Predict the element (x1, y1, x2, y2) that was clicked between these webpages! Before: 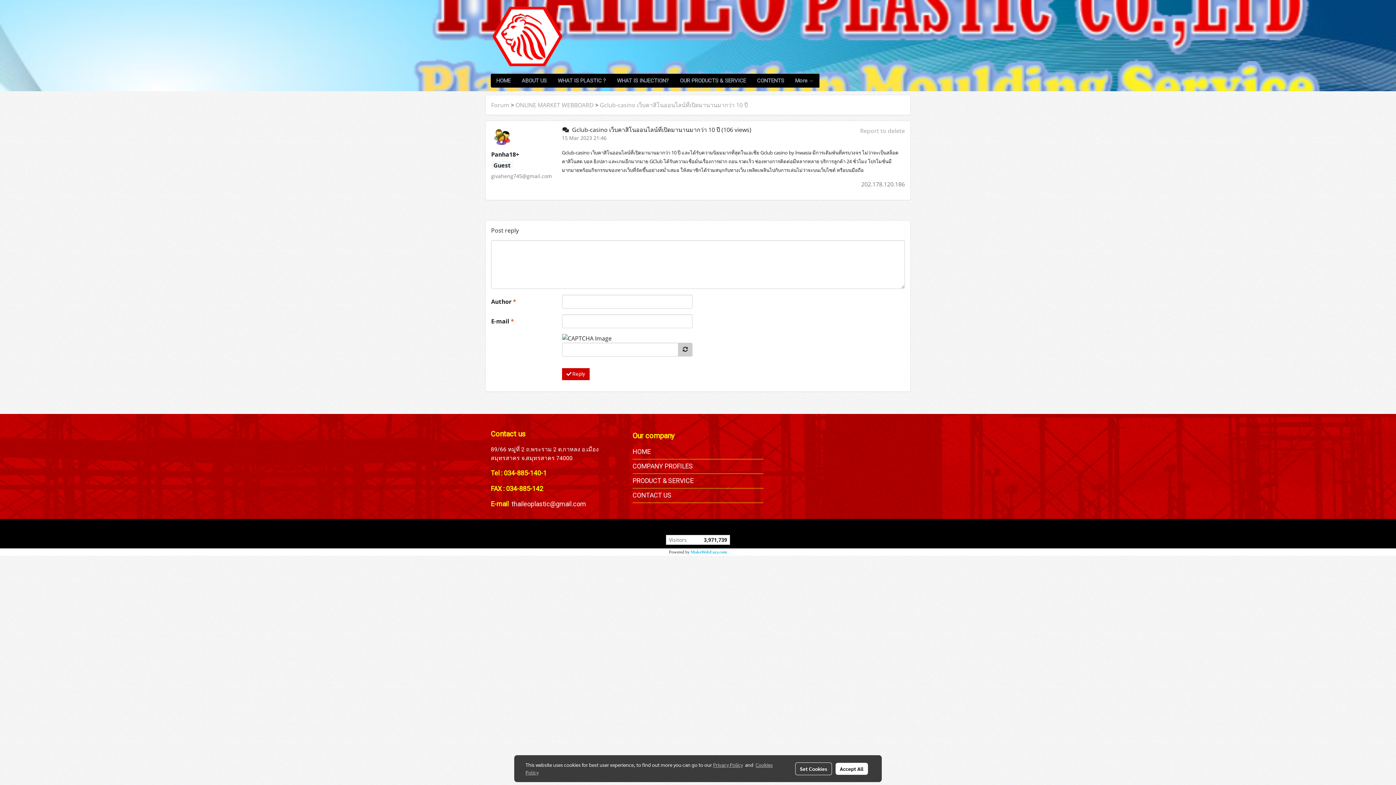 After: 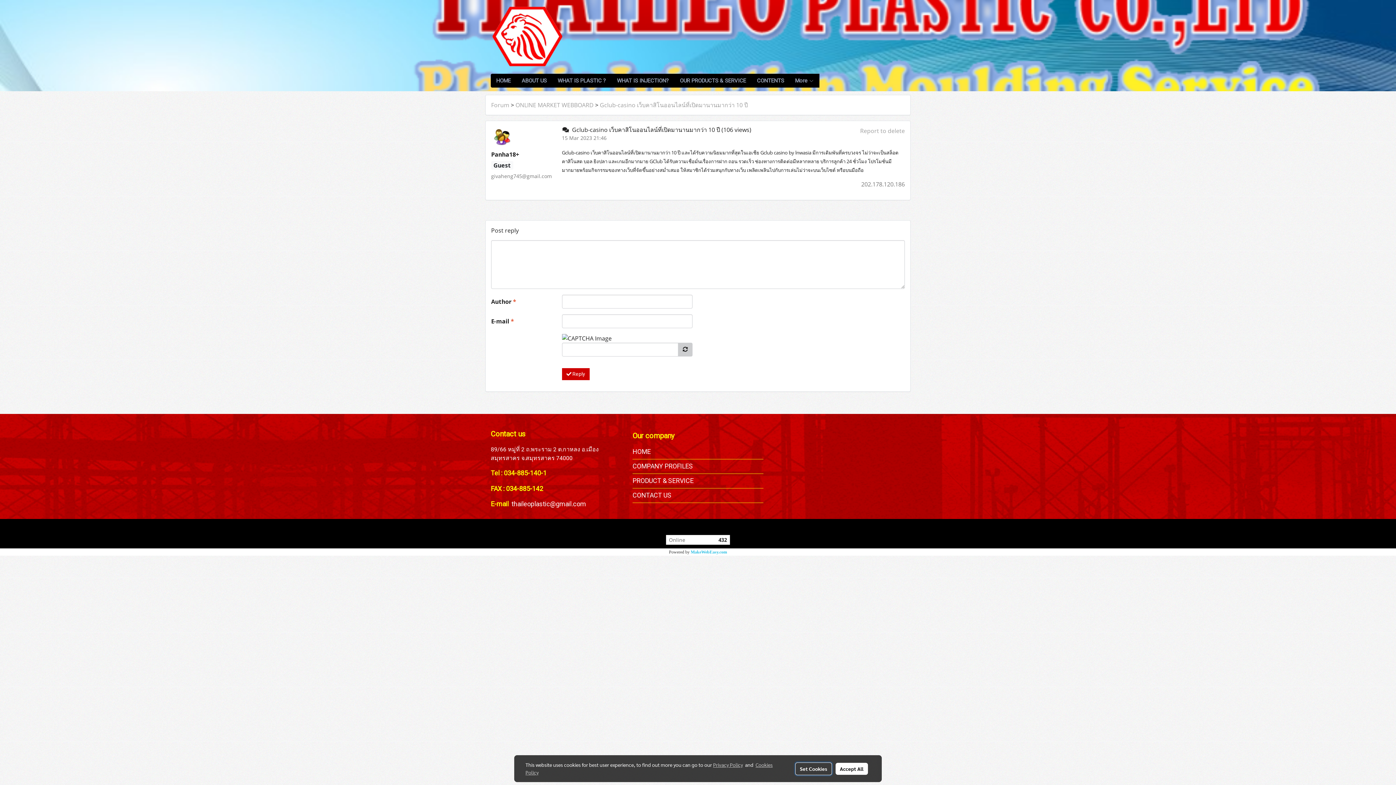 Action: label: Set Cookies bbox: (795, 762, 832, 775)